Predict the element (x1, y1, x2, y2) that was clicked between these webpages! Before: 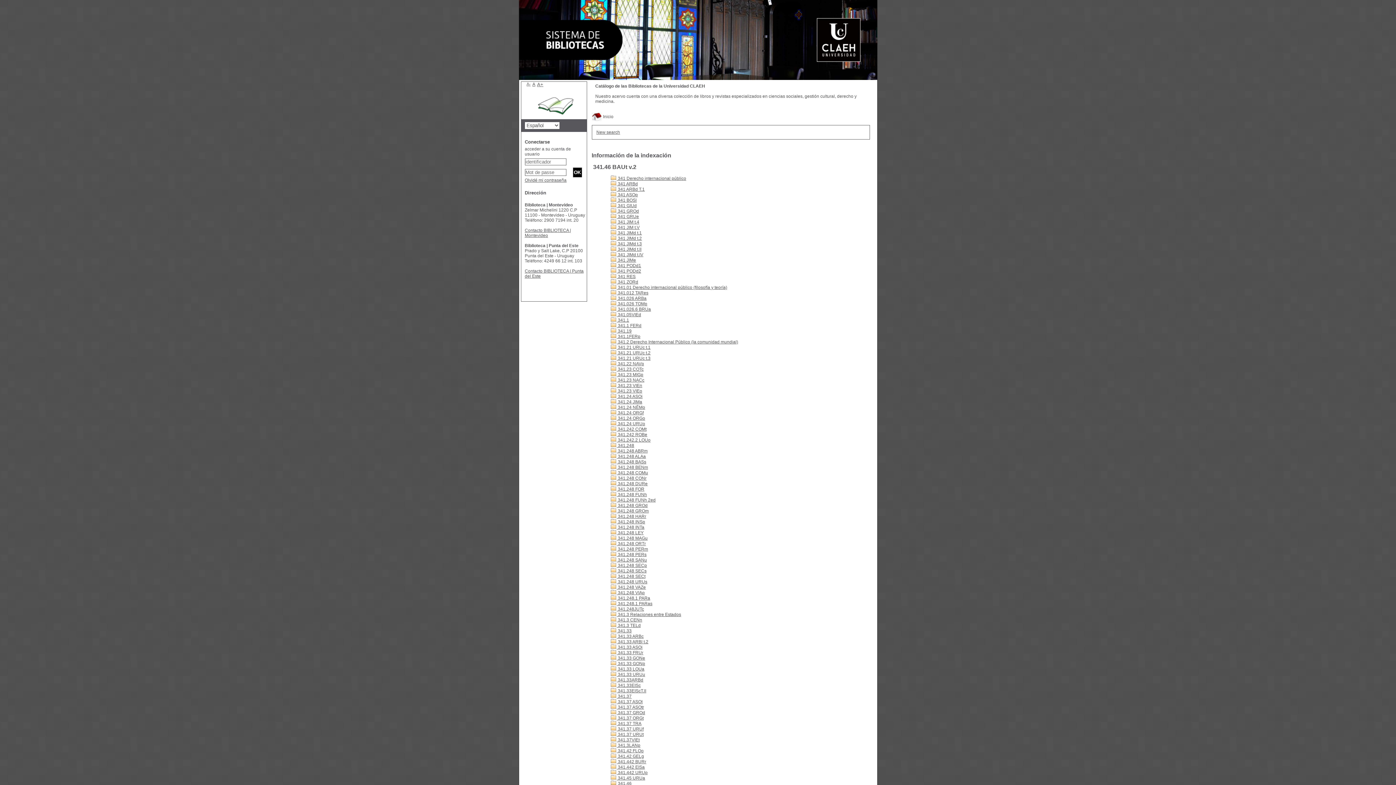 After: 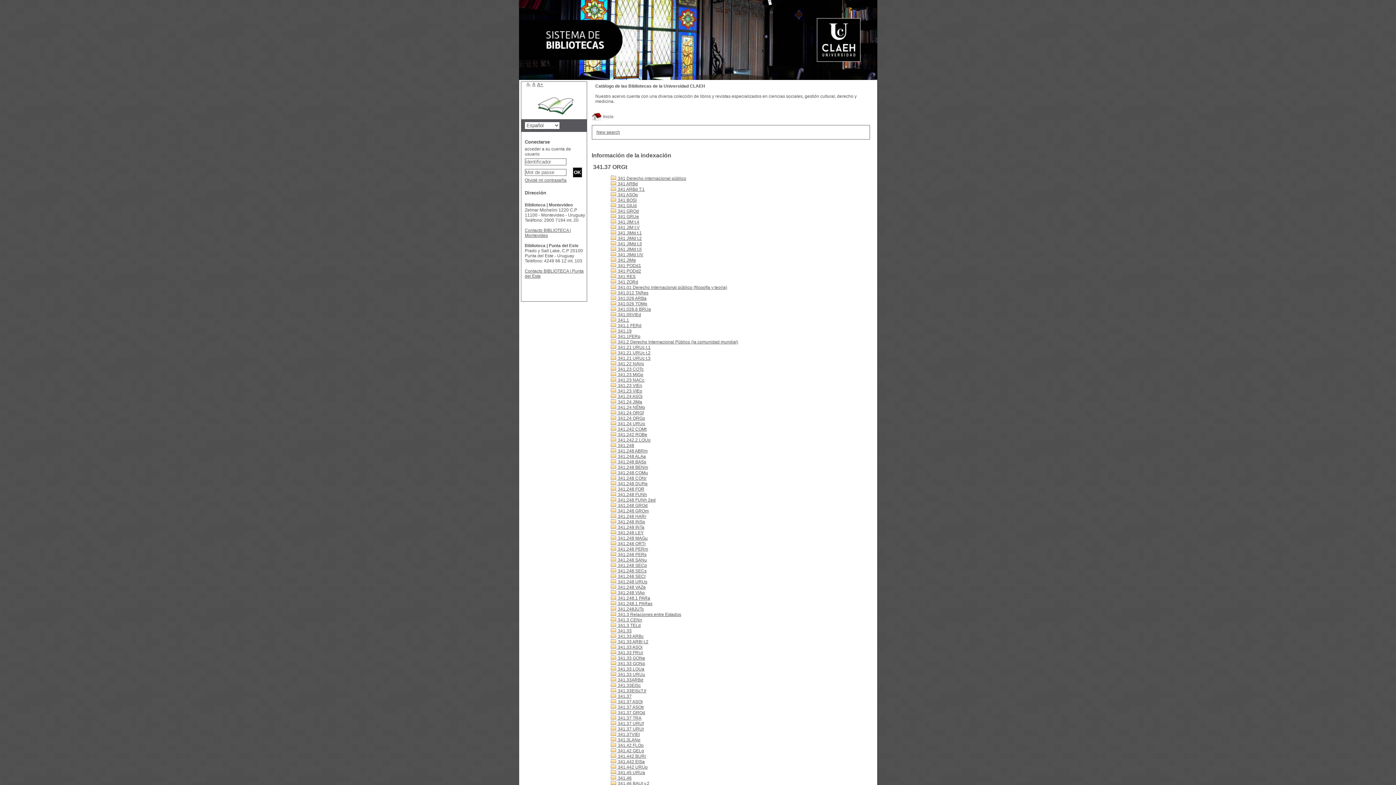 Action: bbox: (610, 716, 643, 721) label:  341.37 ORGt